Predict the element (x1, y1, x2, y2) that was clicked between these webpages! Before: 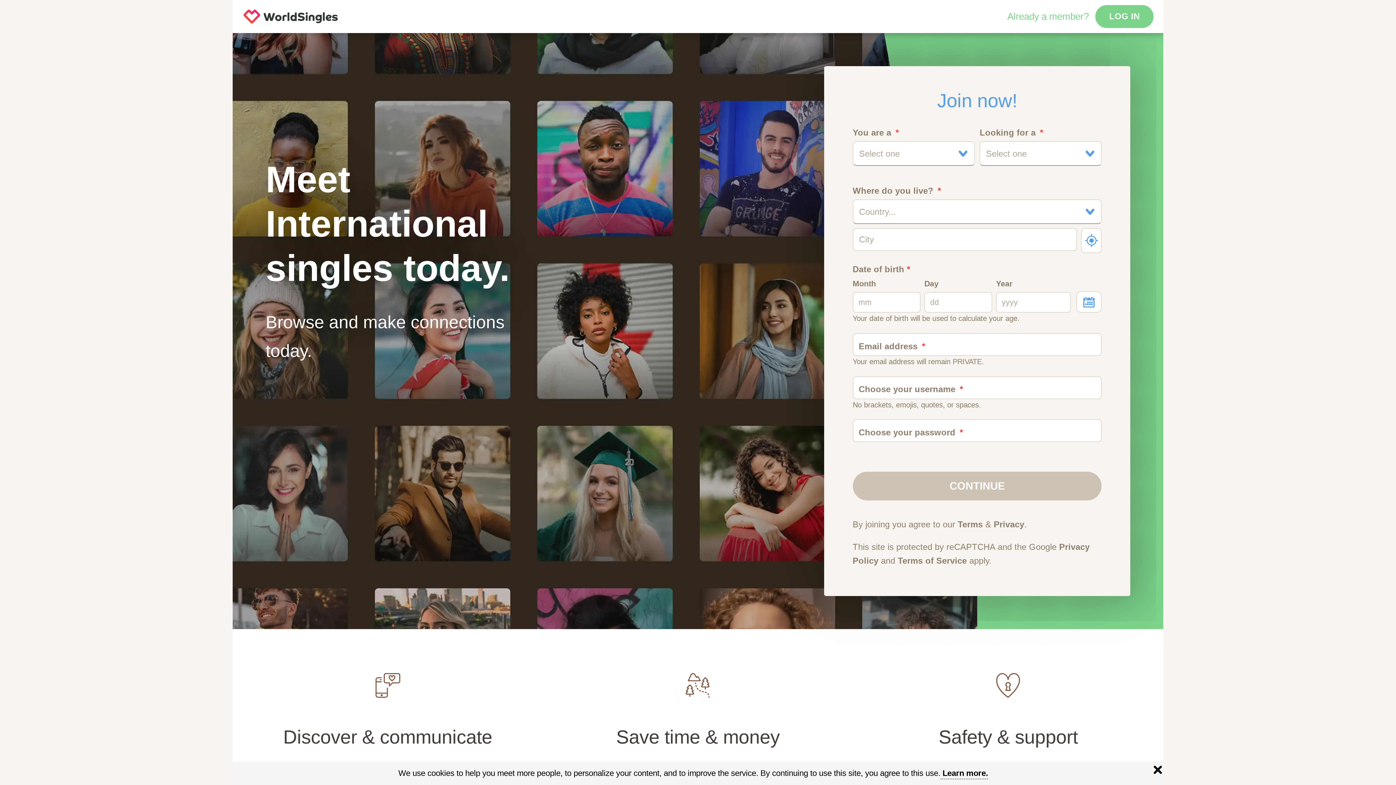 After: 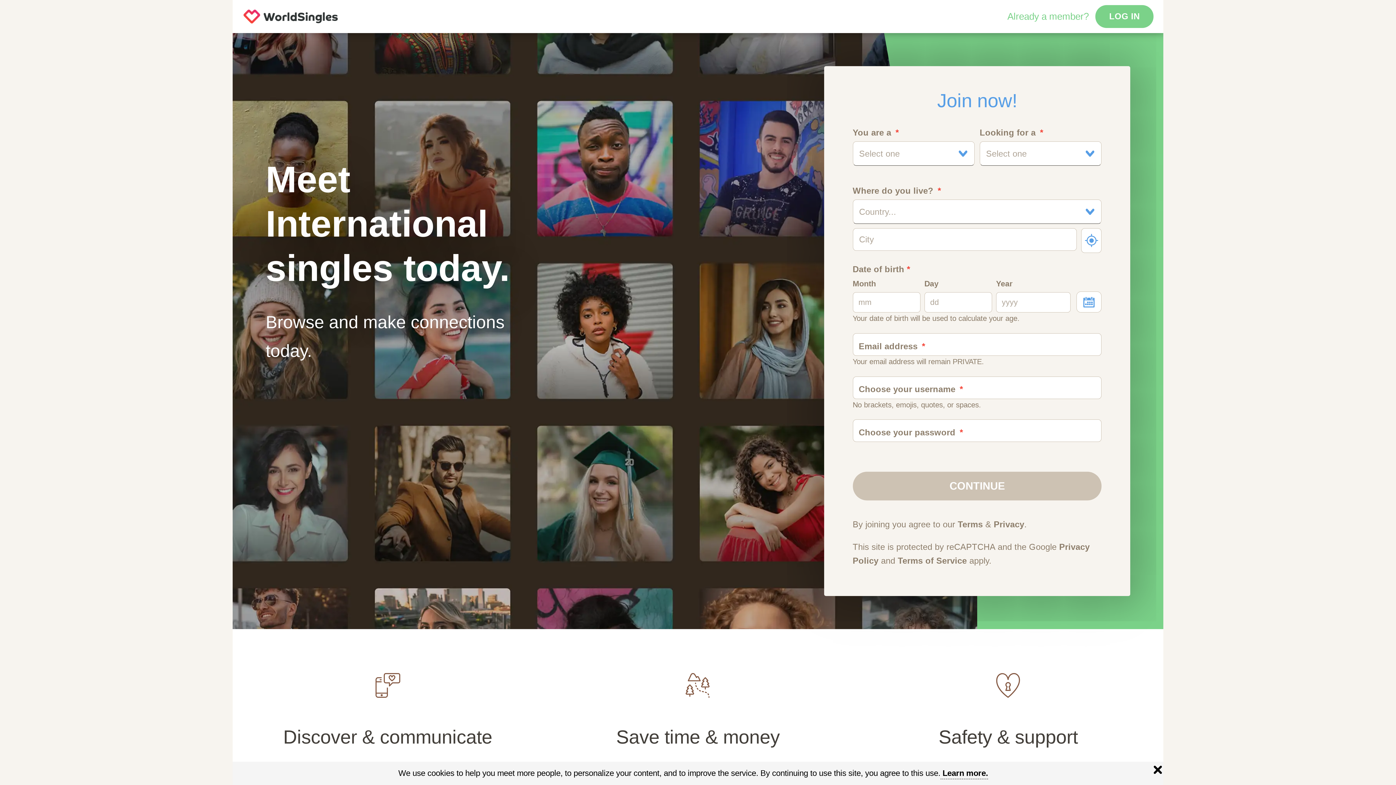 Action: bbox: (958, 519, 983, 529) label: Terms